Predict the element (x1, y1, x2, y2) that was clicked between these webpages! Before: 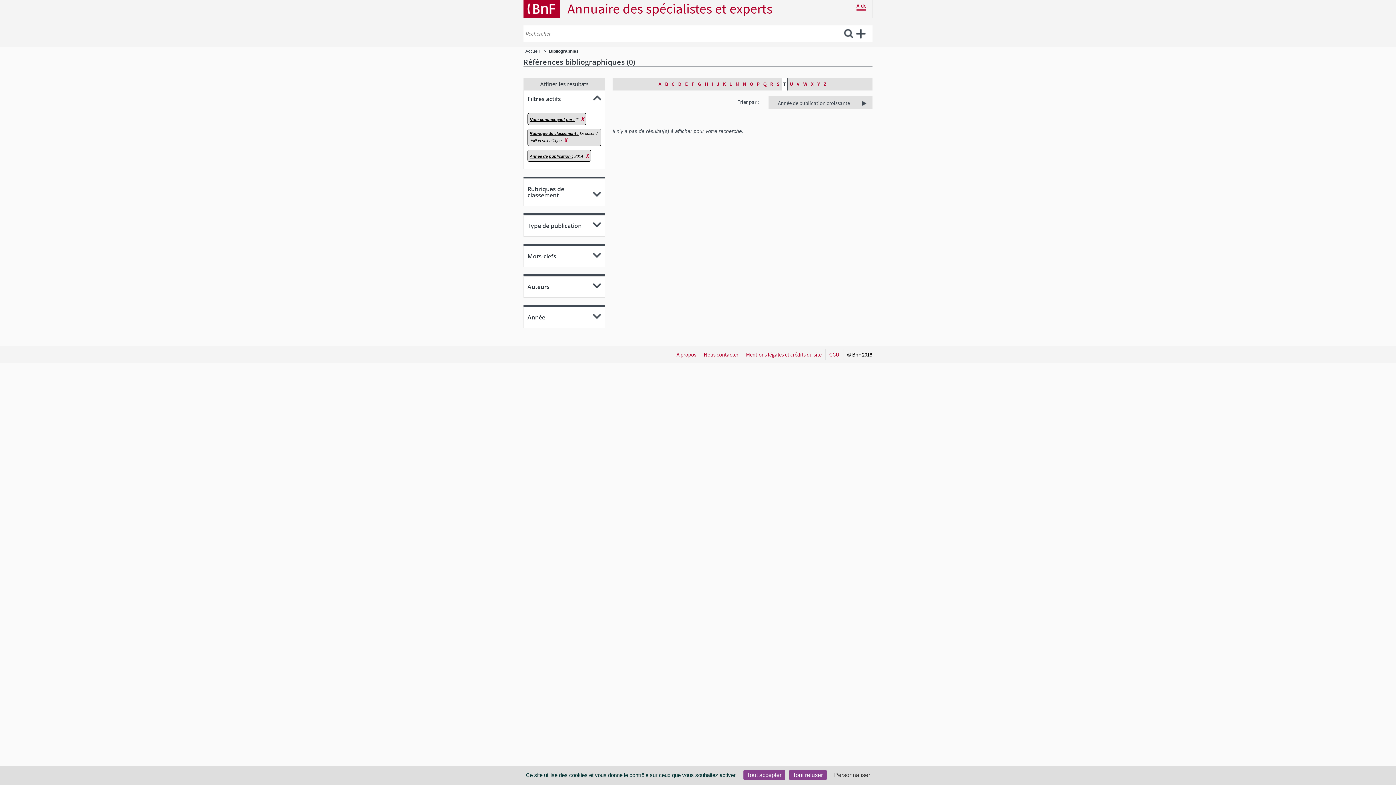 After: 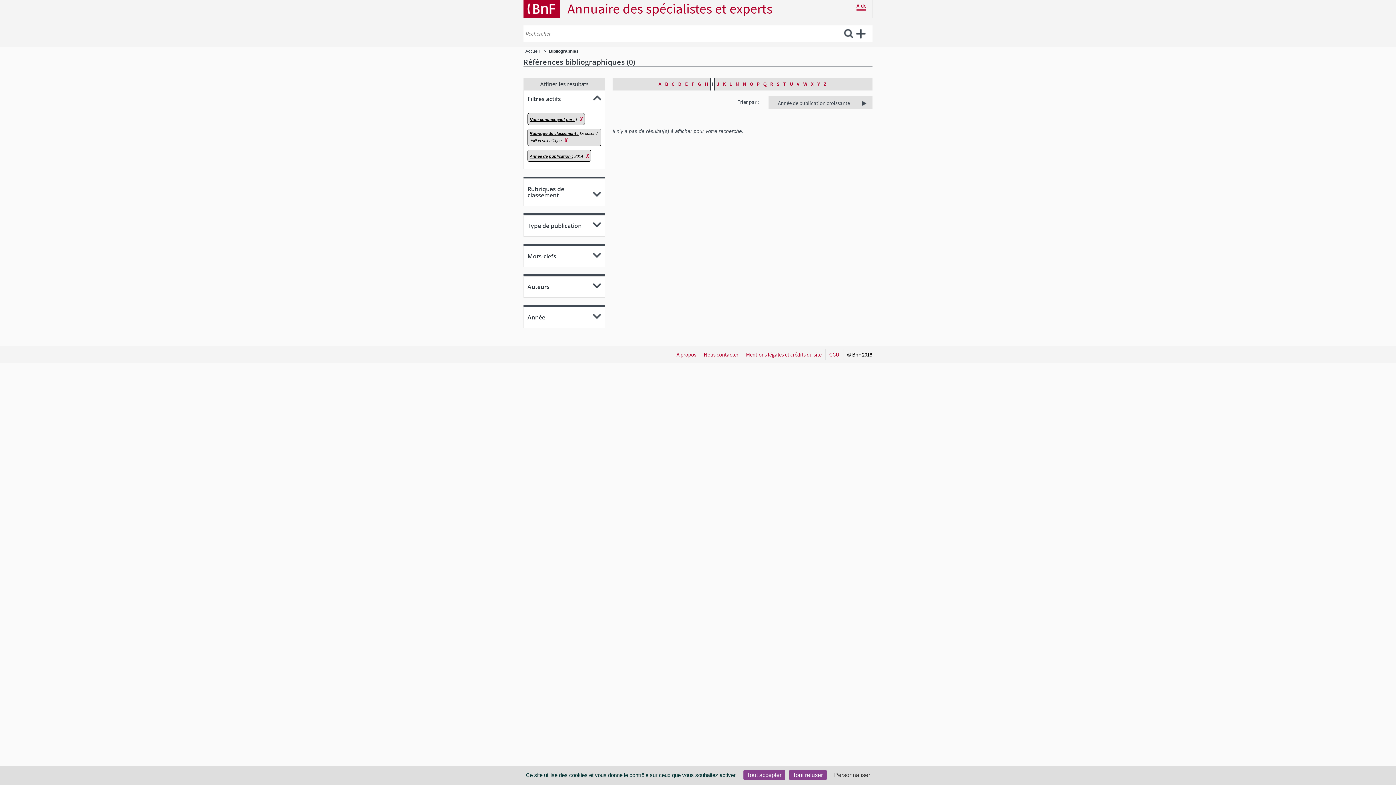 Action: label: I bbox: (710, 77, 715, 90)